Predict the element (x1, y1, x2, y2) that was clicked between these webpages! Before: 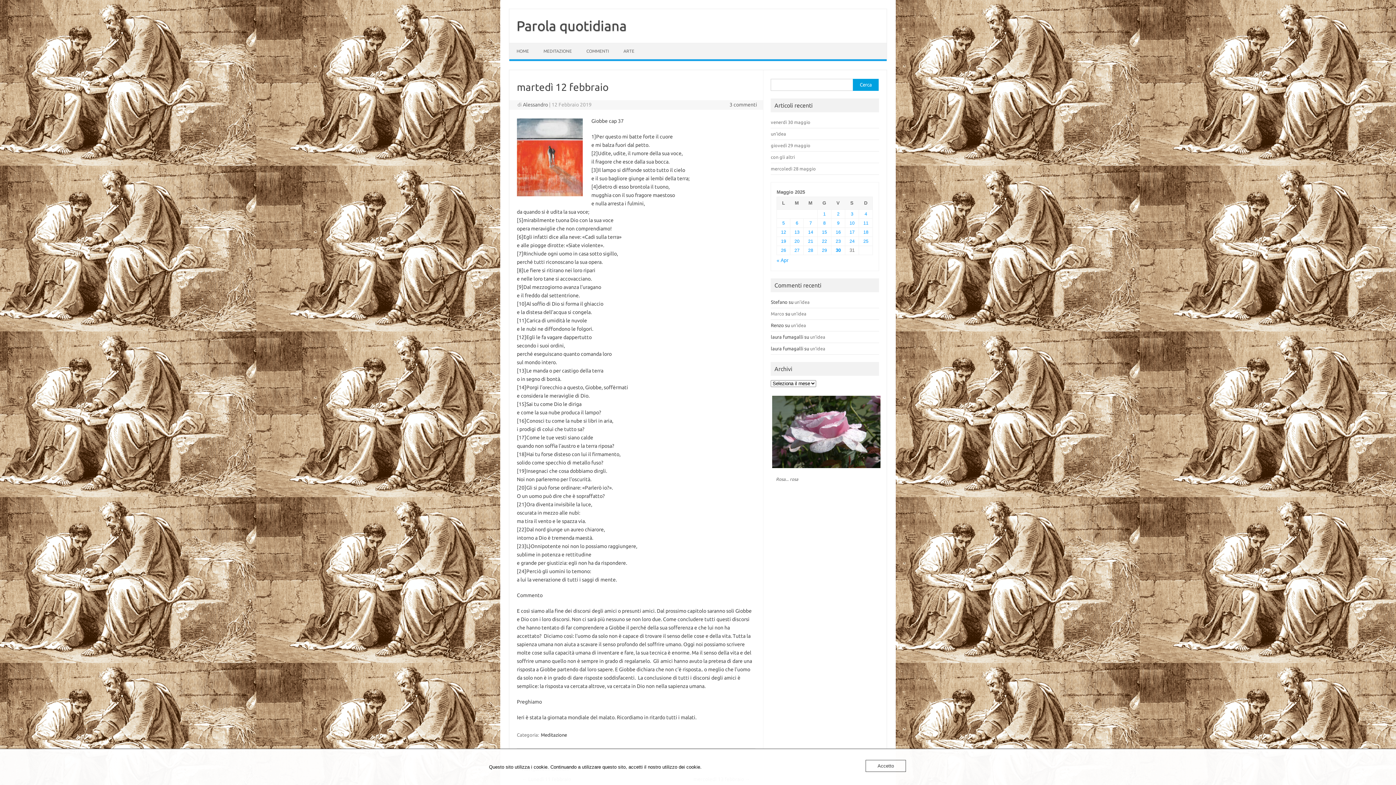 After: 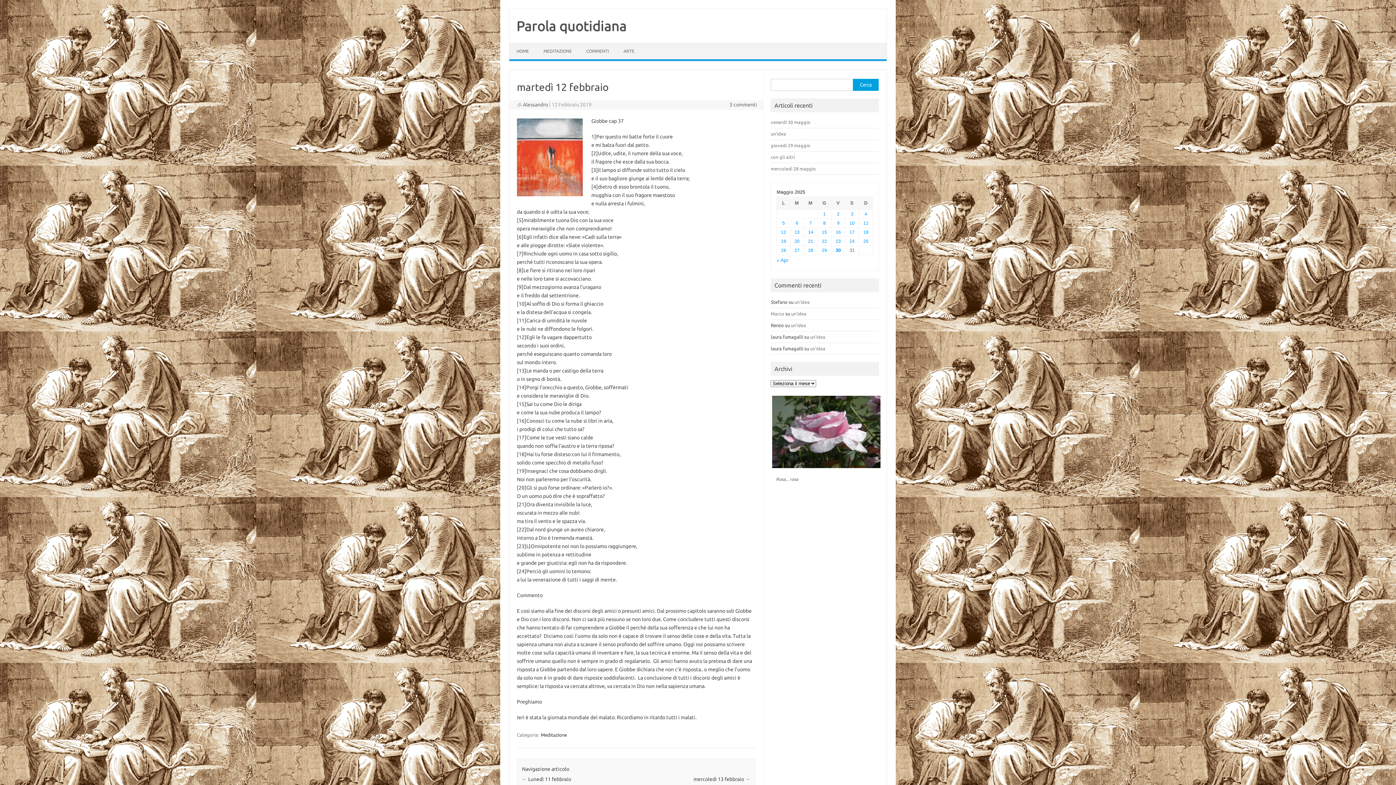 Action: label: Accetto bbox: (865, 760, 906, 772)